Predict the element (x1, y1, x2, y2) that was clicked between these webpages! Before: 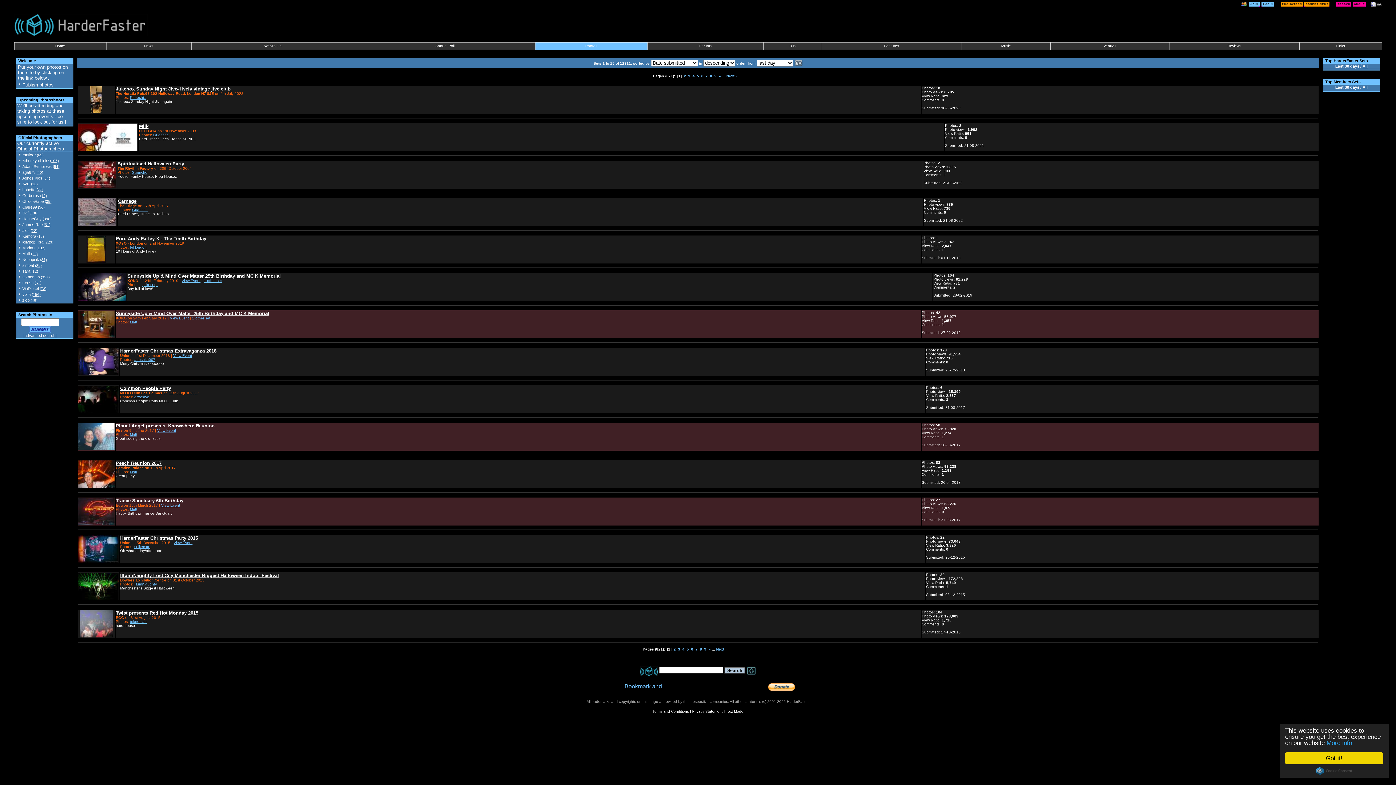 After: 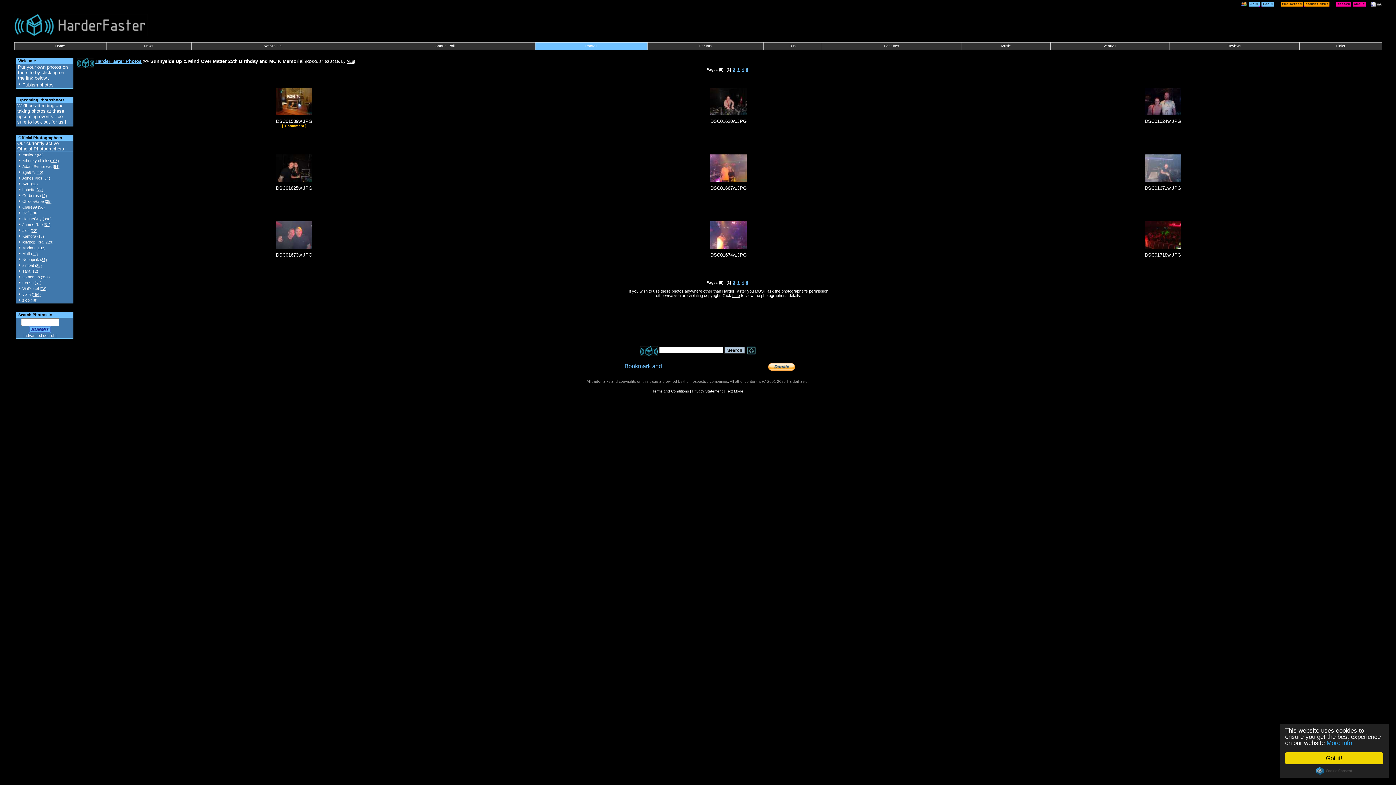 Action: bbox: (78, 320, 114, 327)